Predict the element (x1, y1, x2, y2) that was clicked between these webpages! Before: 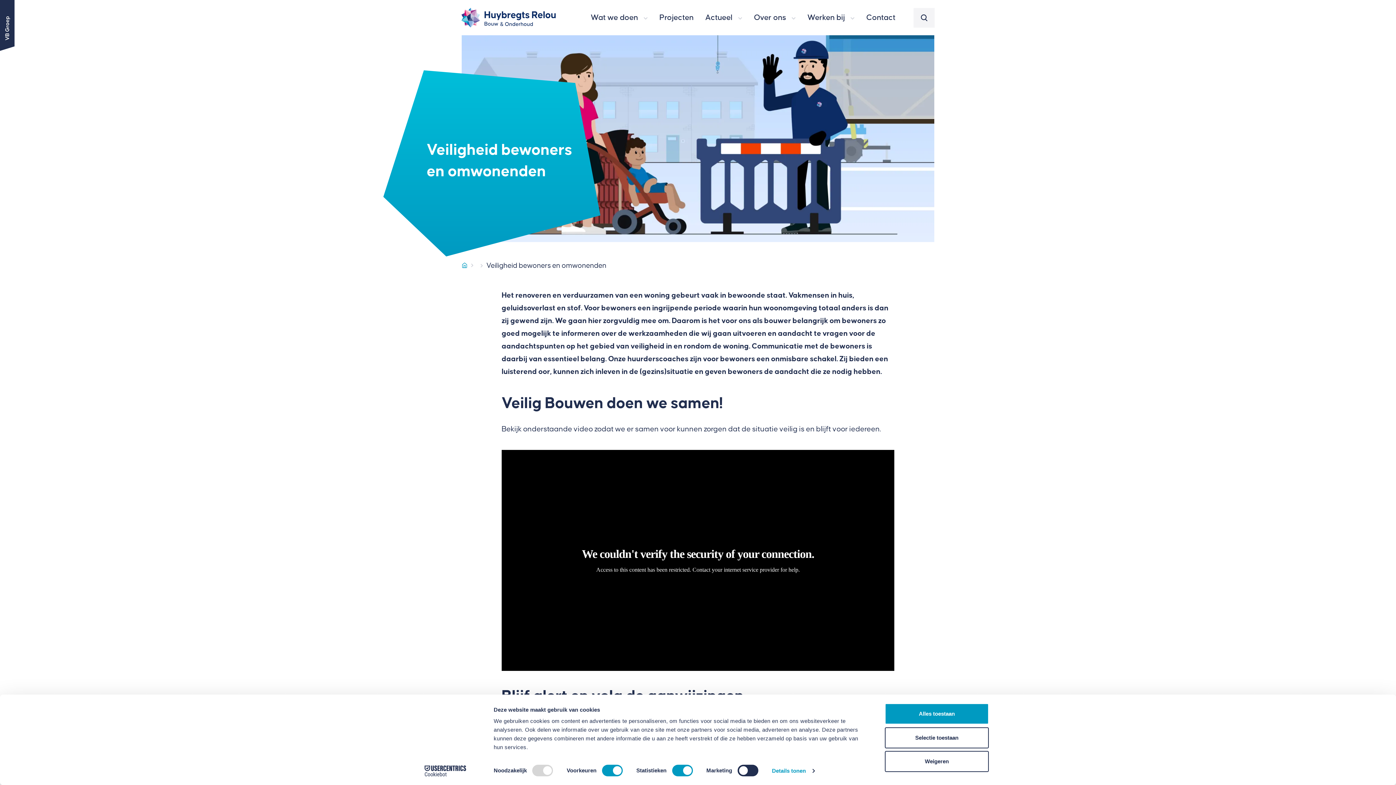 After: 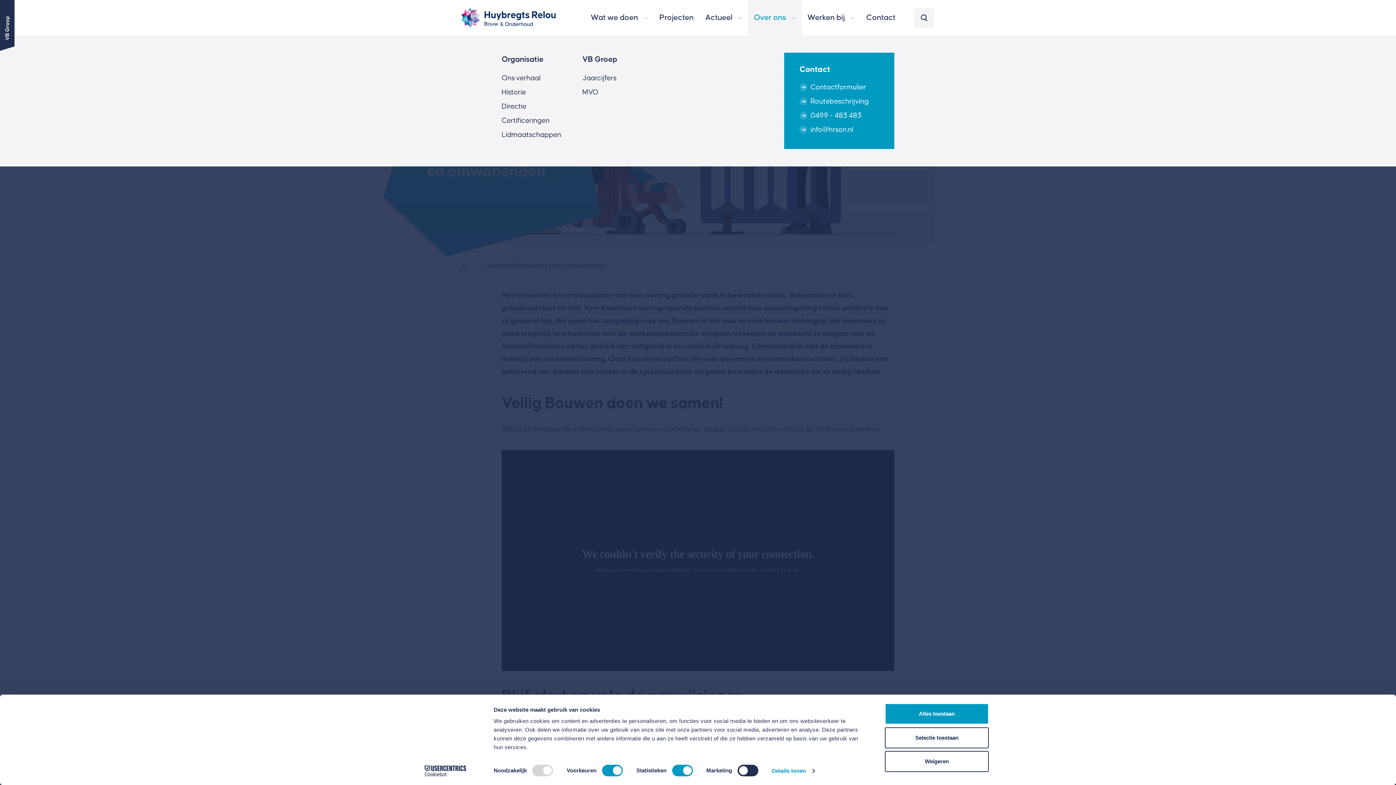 Action: bbox: (748, 0, 801, 35) label: Over ons 